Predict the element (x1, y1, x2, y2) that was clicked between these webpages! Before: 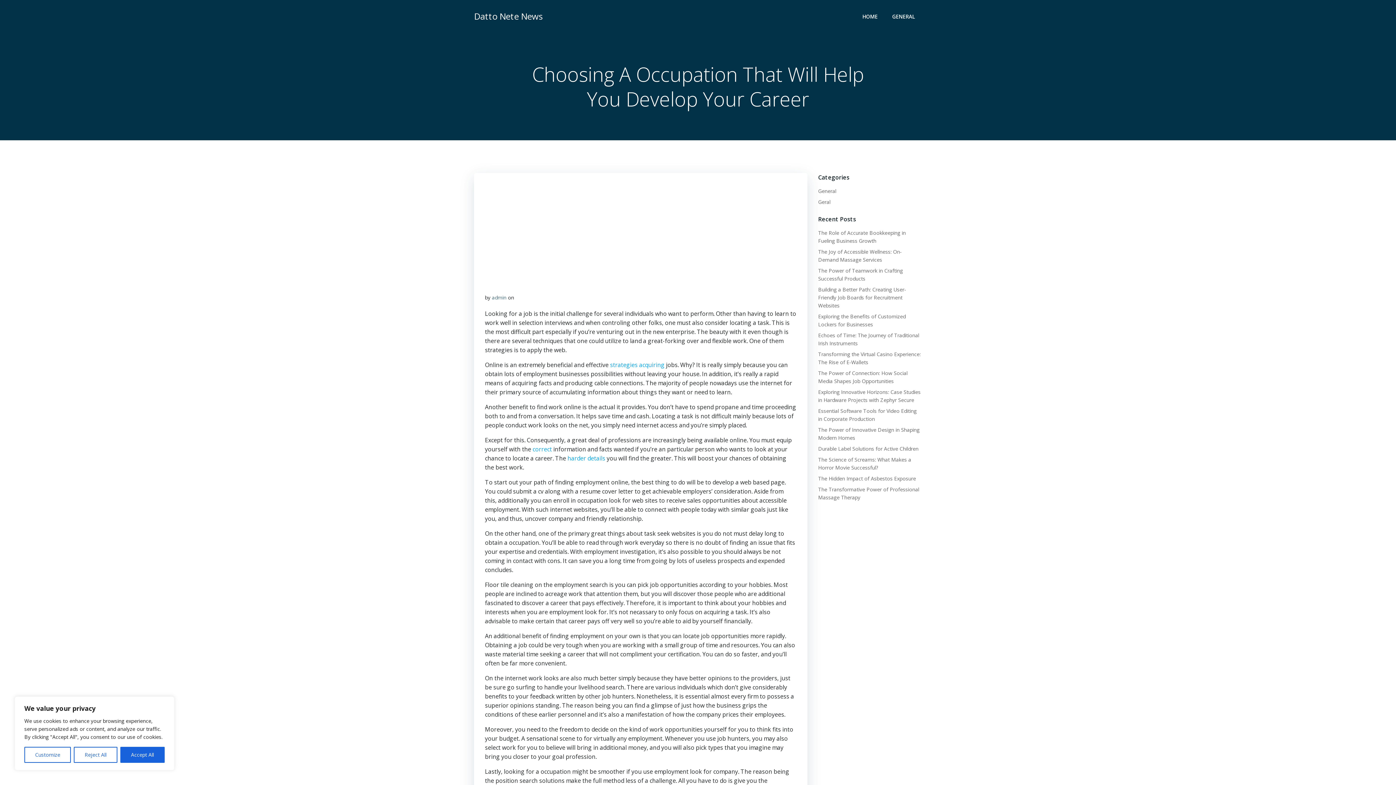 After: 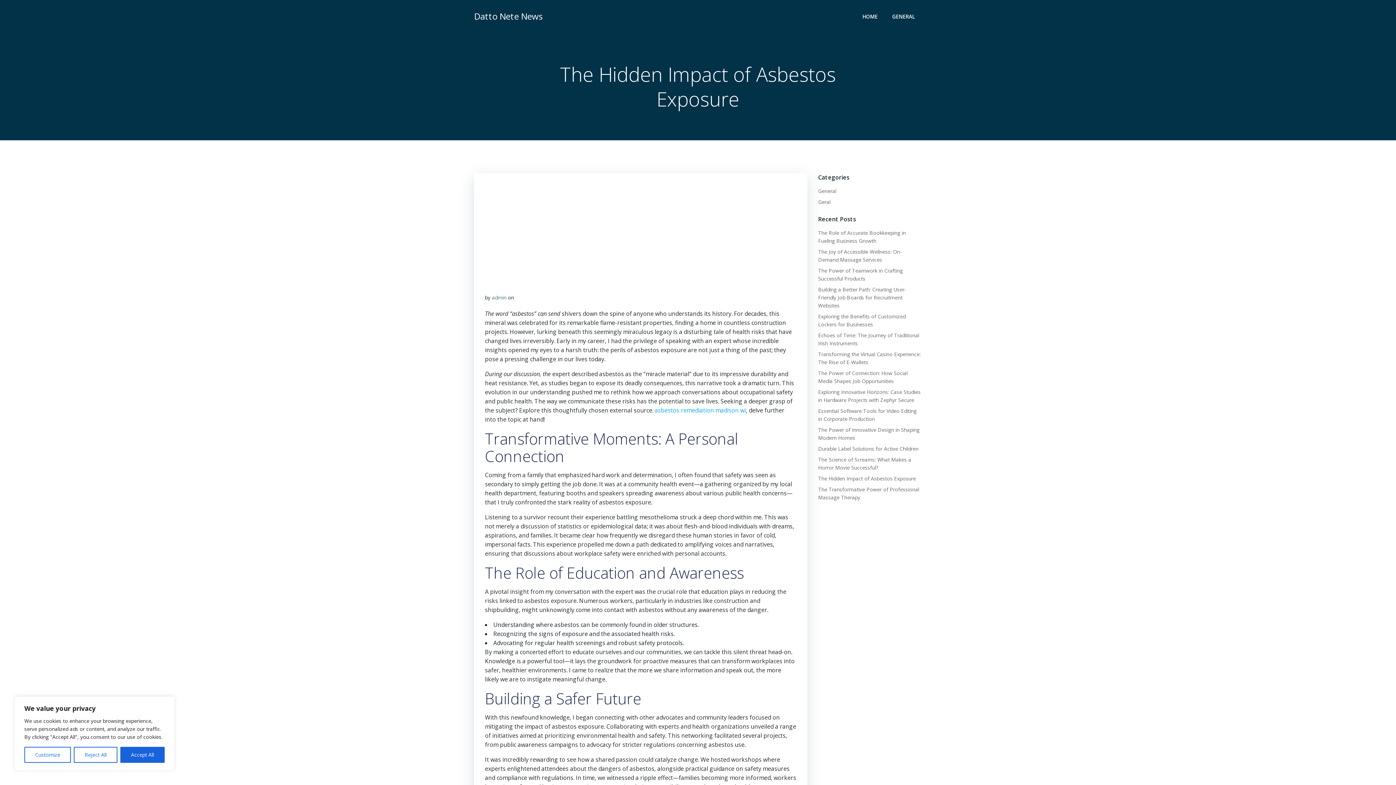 Action: bbox: (818, 475, 916, 482) label: The Hidden Impact of Asbestos Exposure